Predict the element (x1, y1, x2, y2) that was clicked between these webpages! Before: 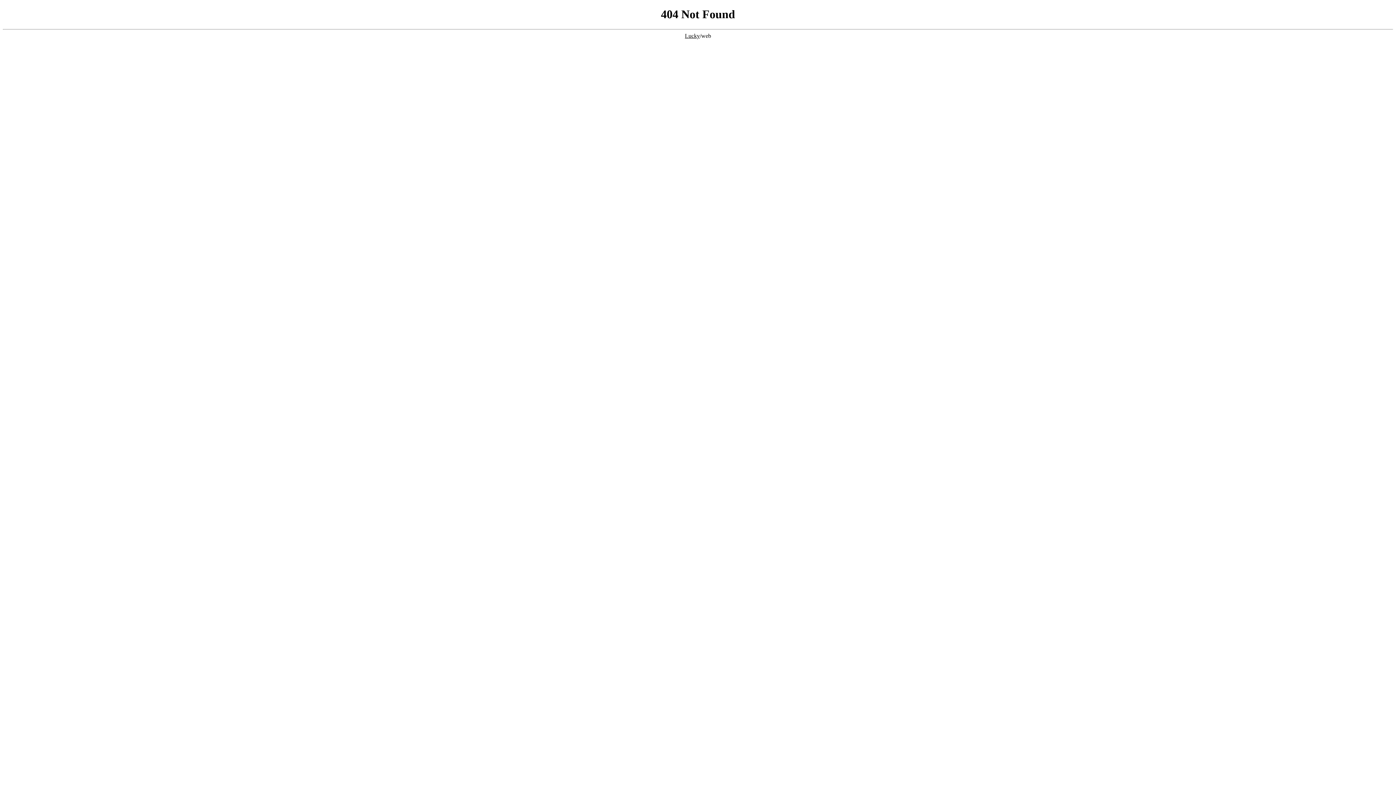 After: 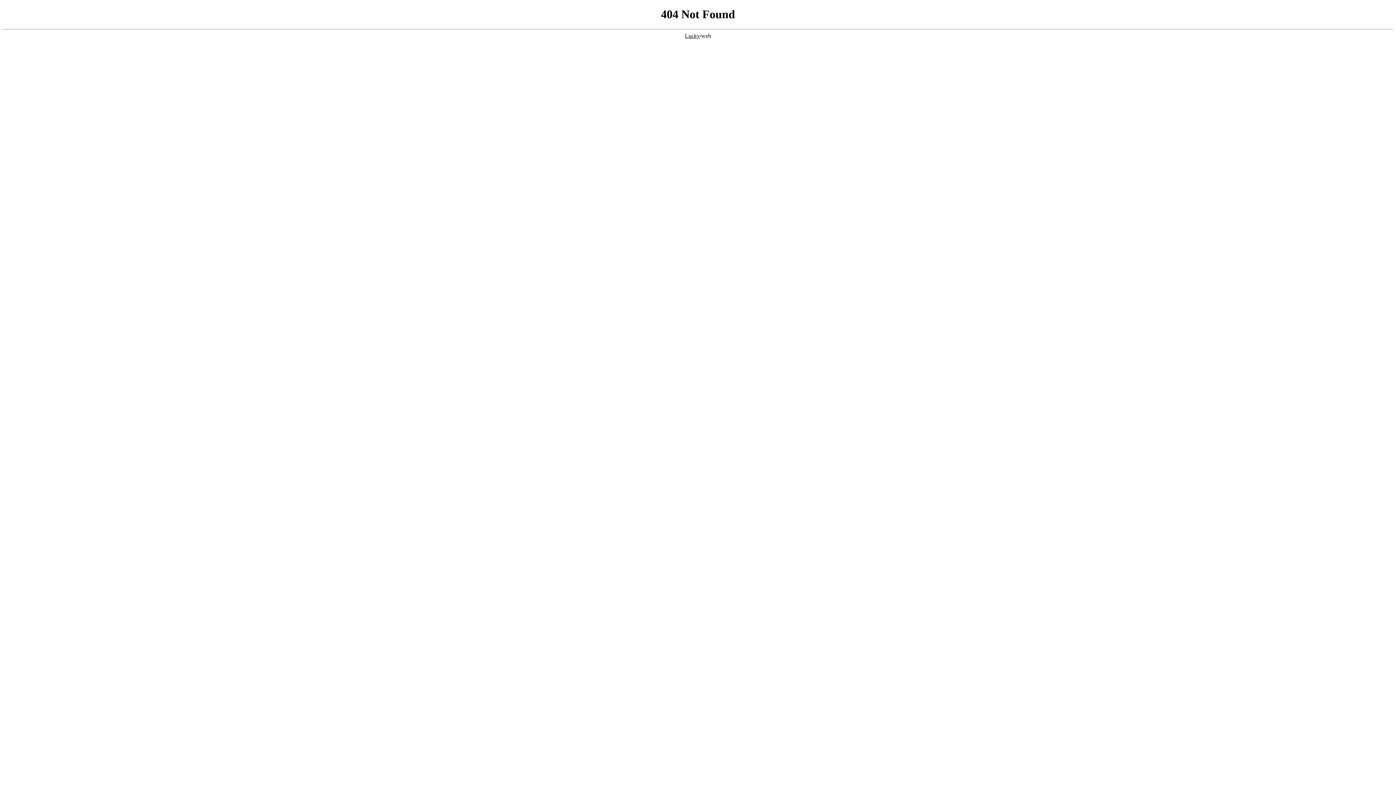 Action: bbox: (685, 32, 700, 38) label: Lucky